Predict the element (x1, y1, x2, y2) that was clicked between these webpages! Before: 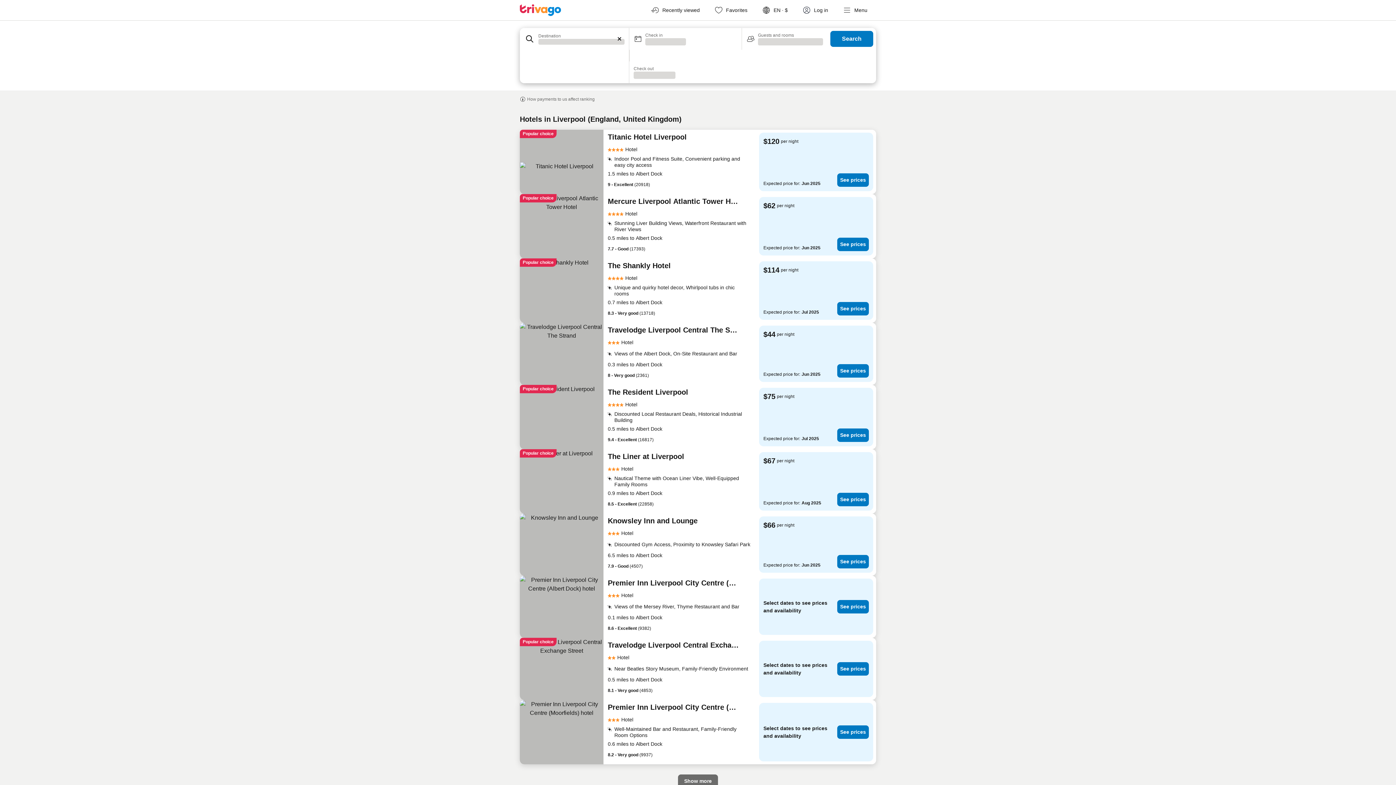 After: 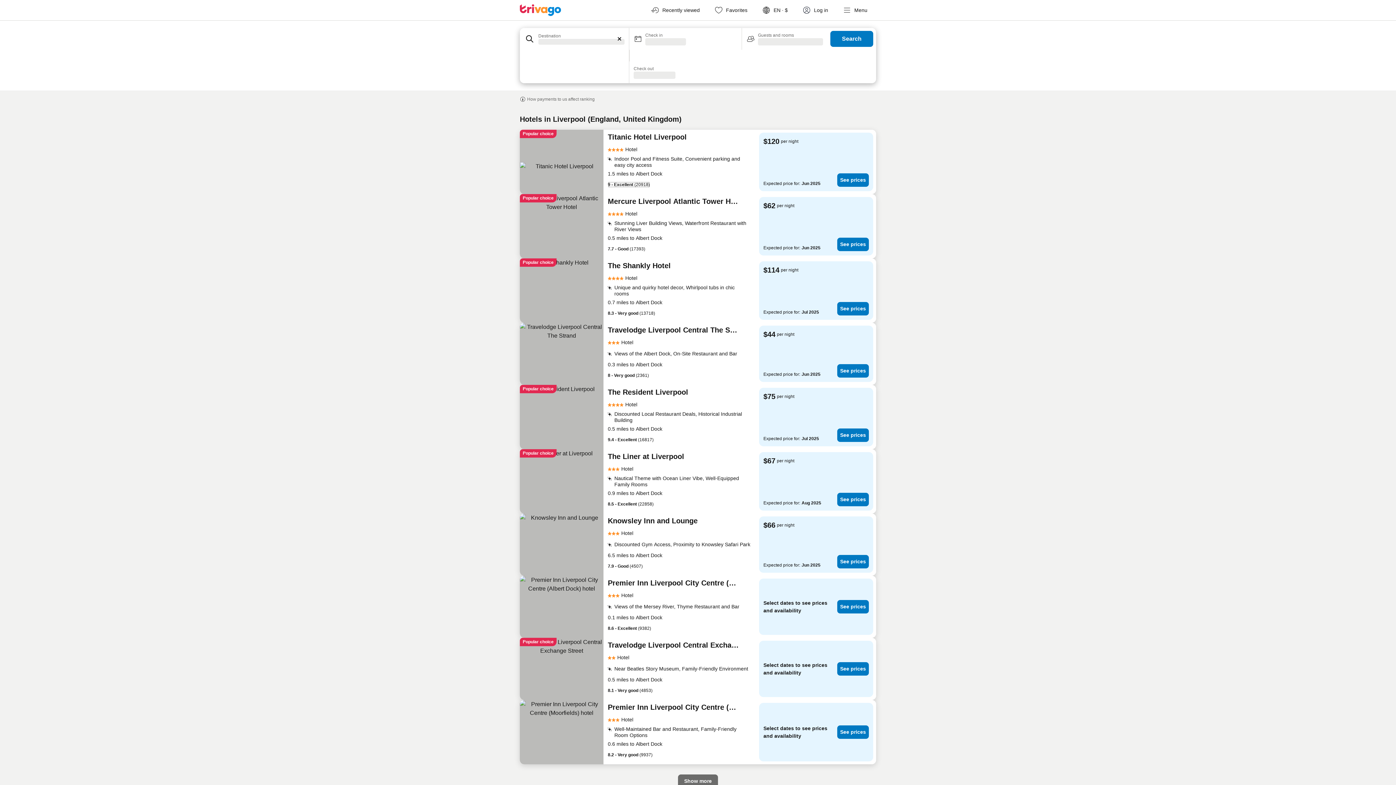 Action: bbox: (608, 181, 650, 188) label: 9 - Excellent (20918)